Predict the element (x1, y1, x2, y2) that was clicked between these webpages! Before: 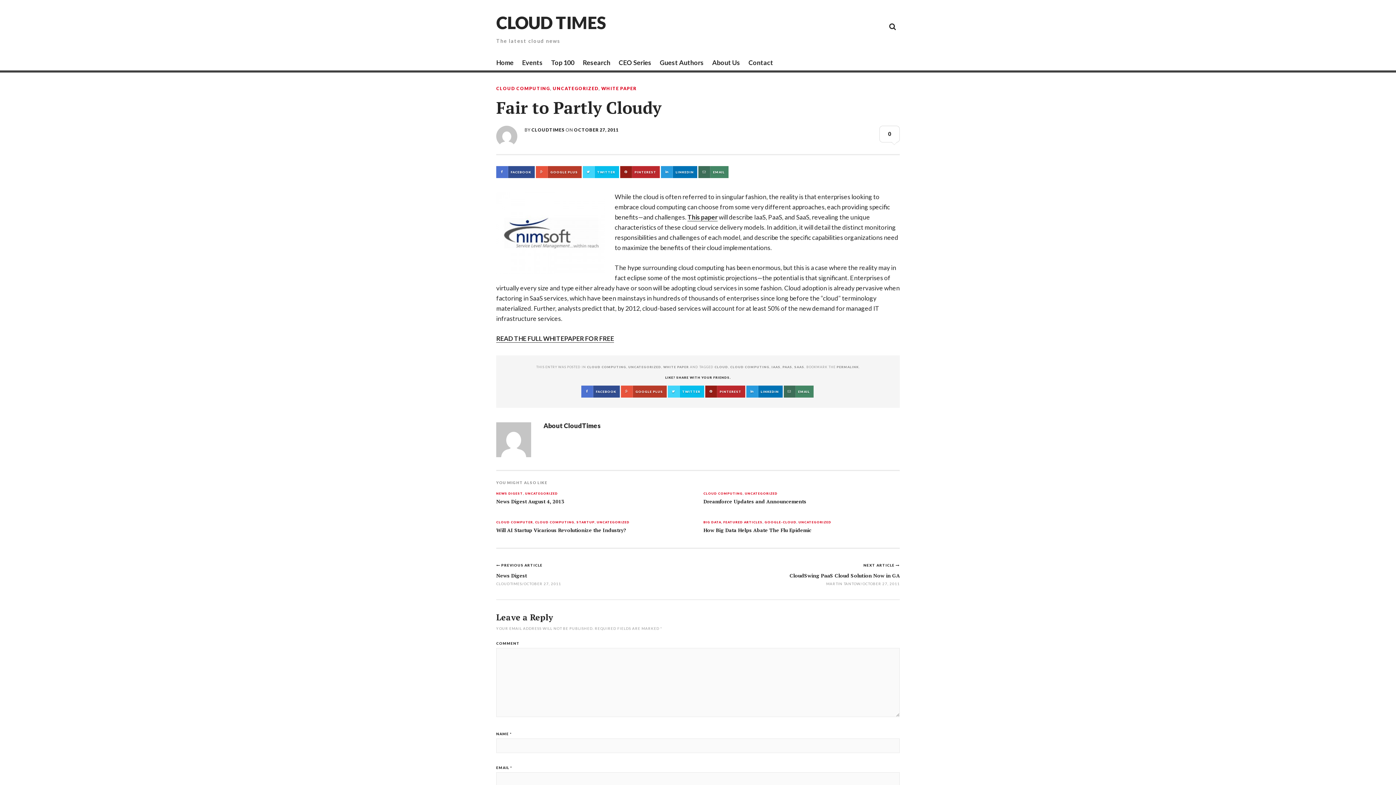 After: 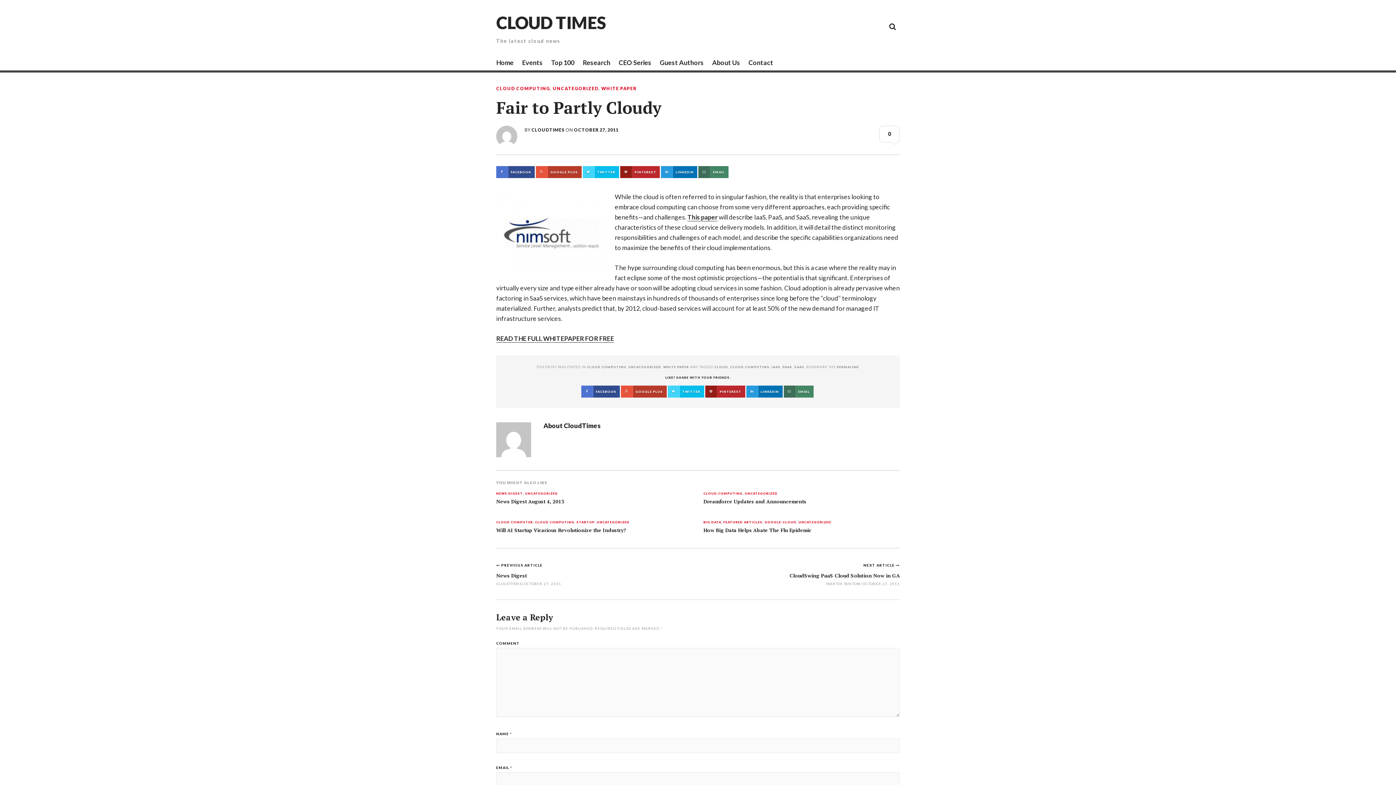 Action: bbox: (523, 581, 561, 586) label: OCTOBER 27, 2011